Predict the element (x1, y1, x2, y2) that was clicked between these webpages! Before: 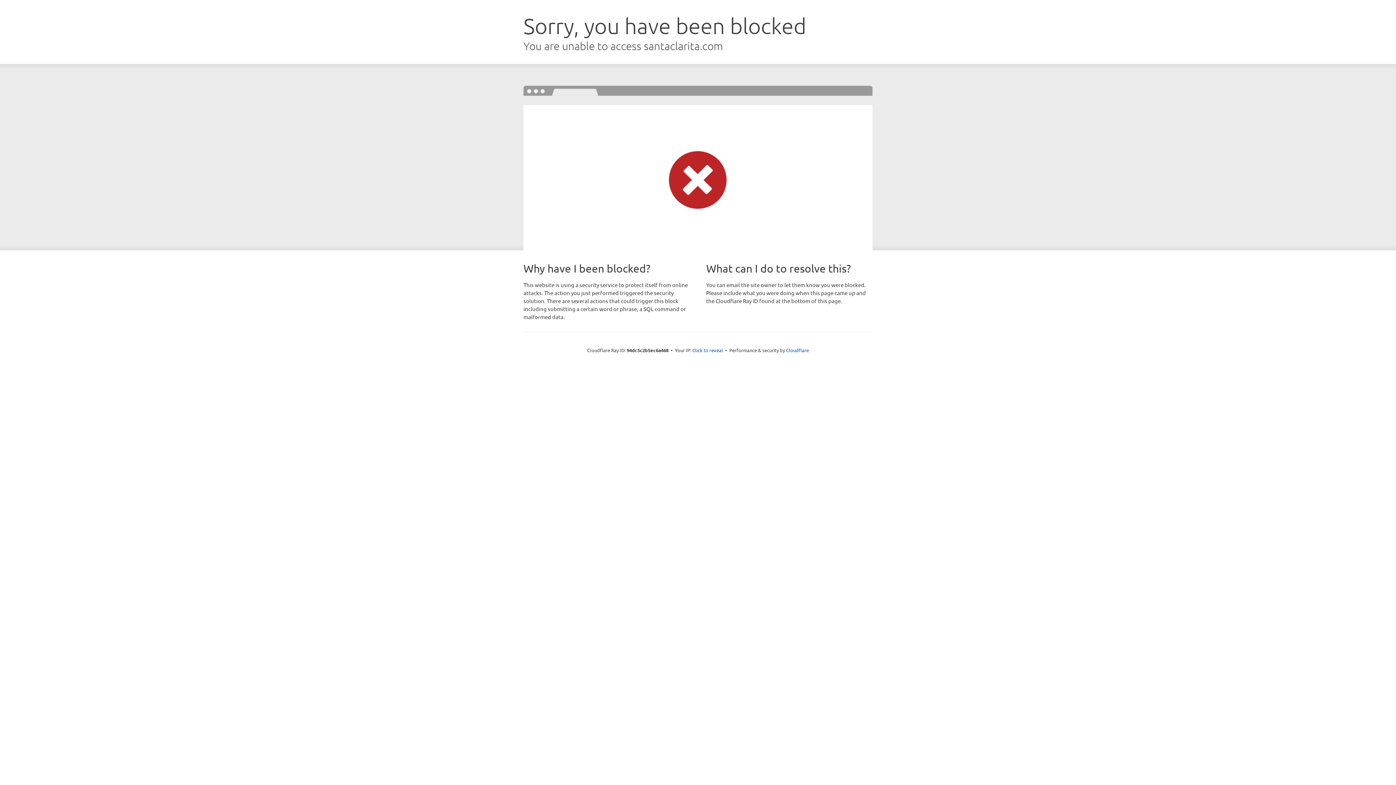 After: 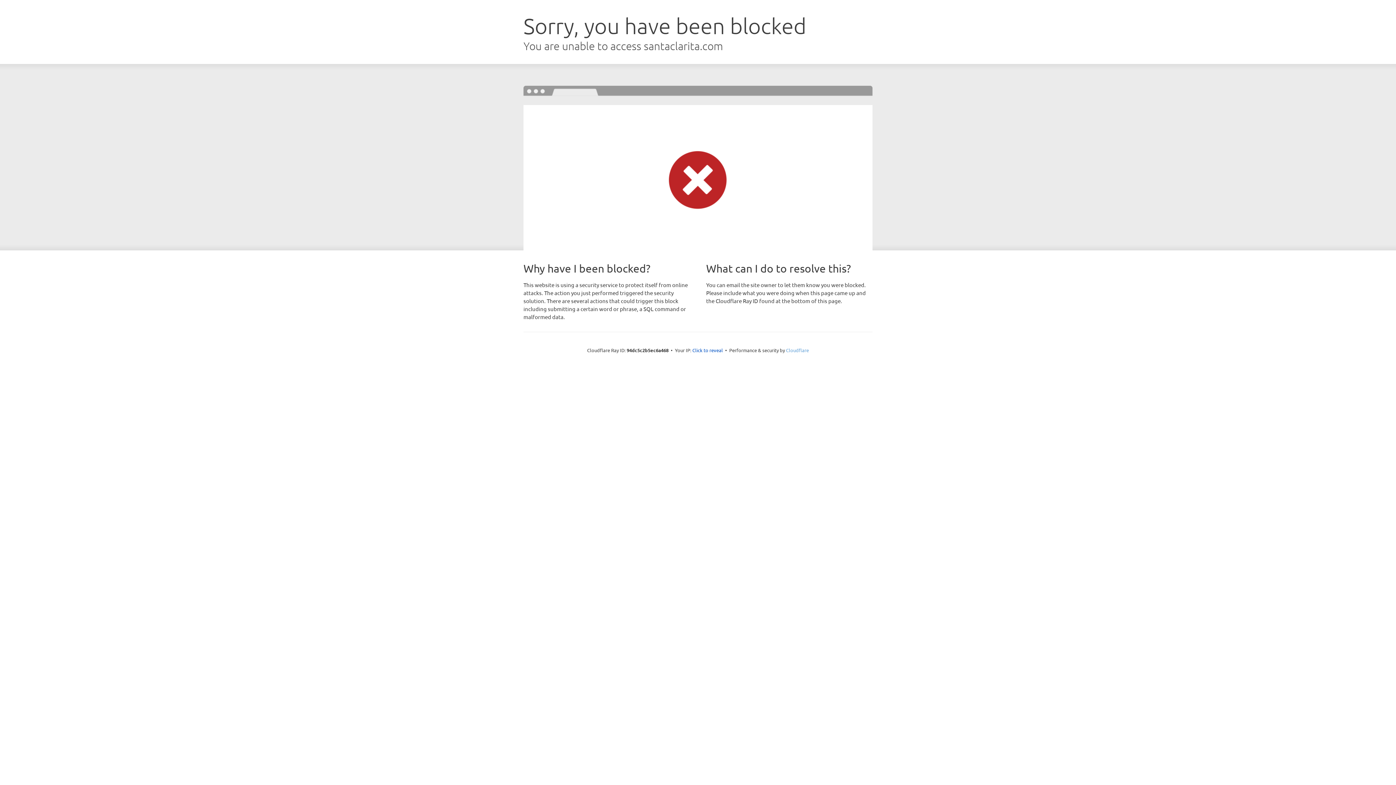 Action: label: Cloudflare bbox: (786, 347, 809, 353)